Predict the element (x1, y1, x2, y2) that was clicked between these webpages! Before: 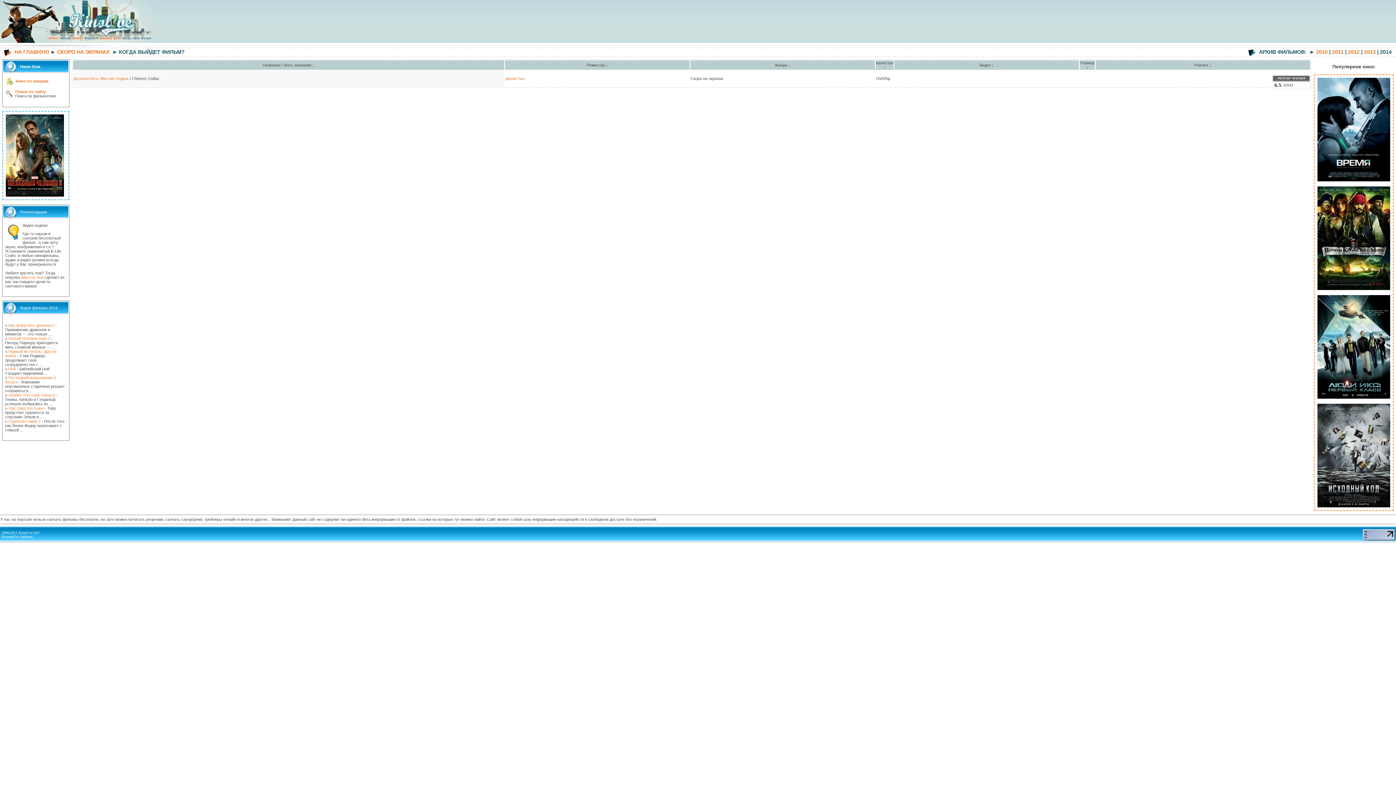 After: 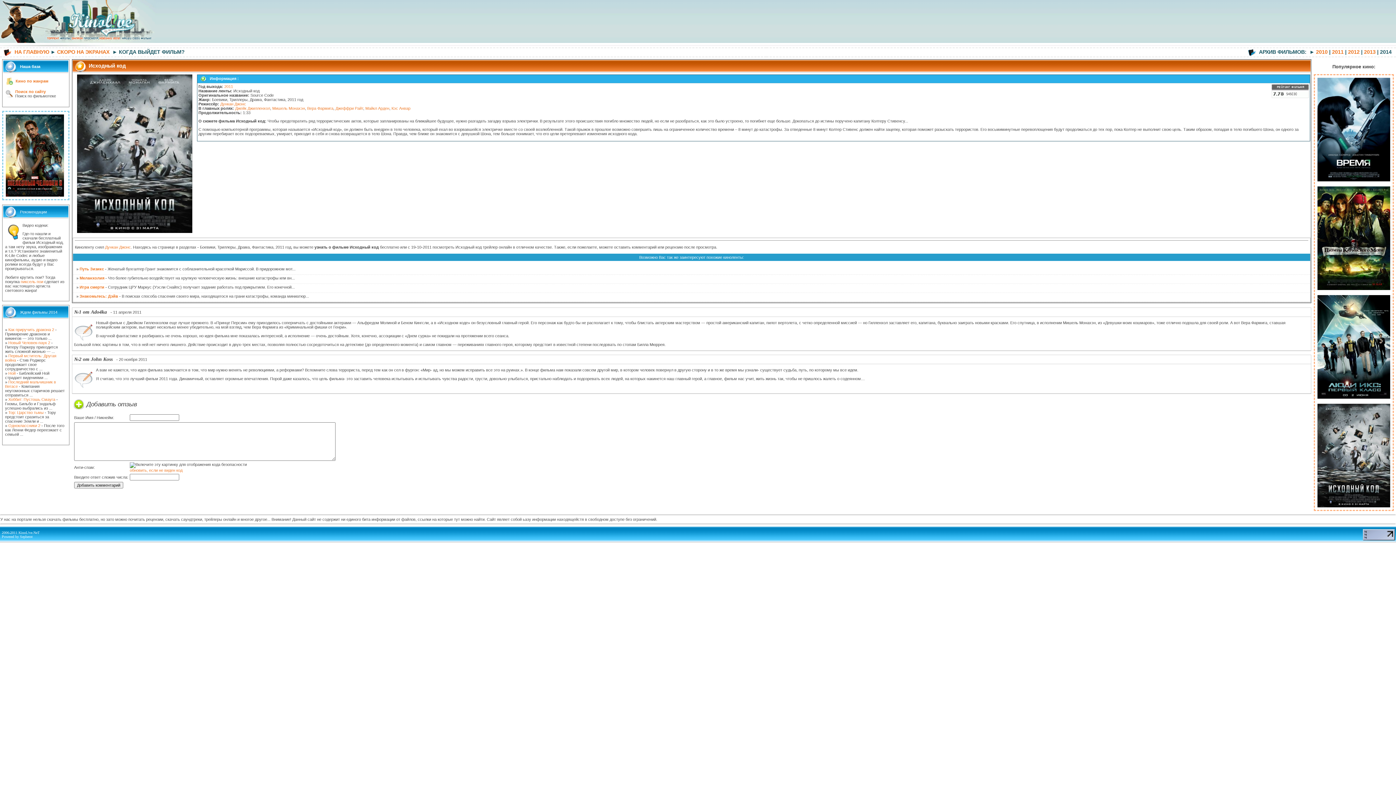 Action: bbox: (1315, 506, 1393, 510)